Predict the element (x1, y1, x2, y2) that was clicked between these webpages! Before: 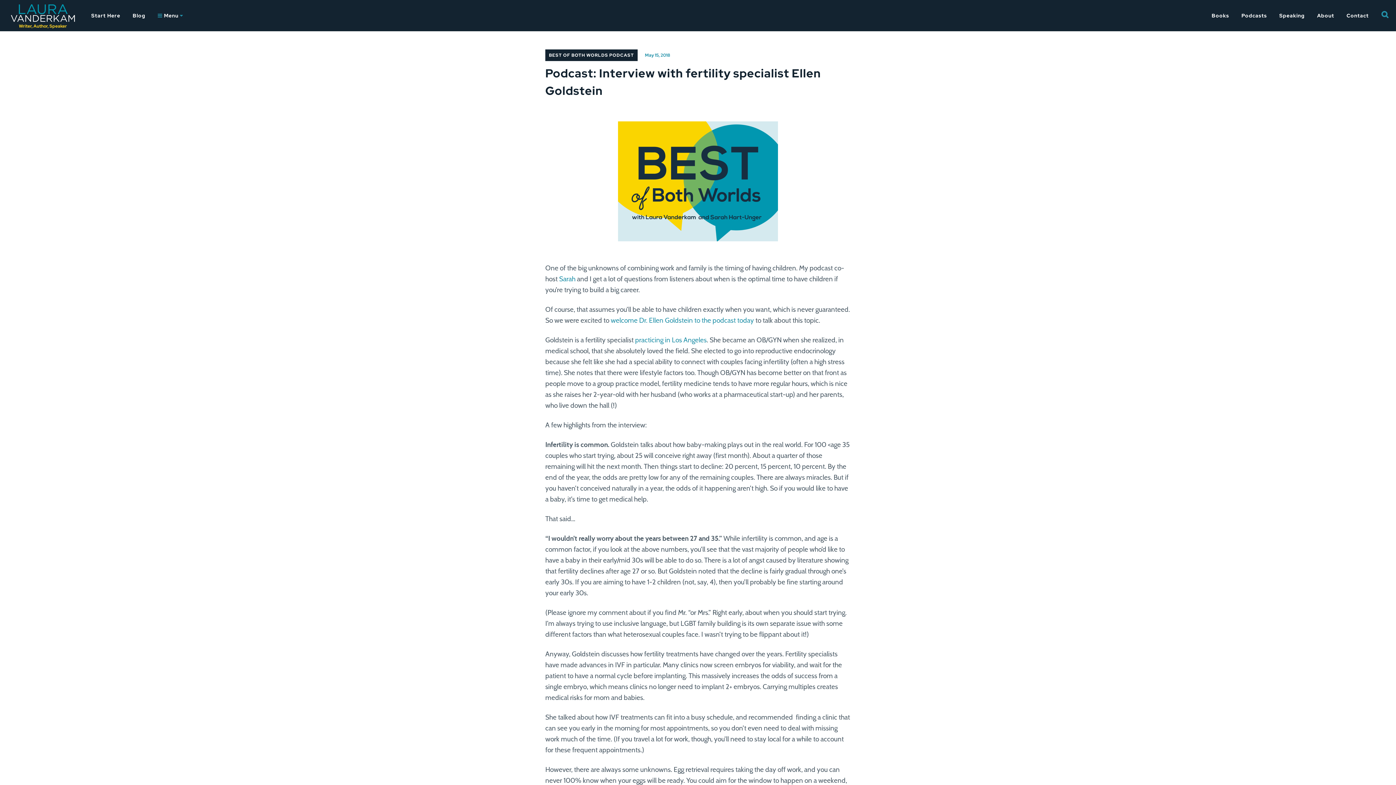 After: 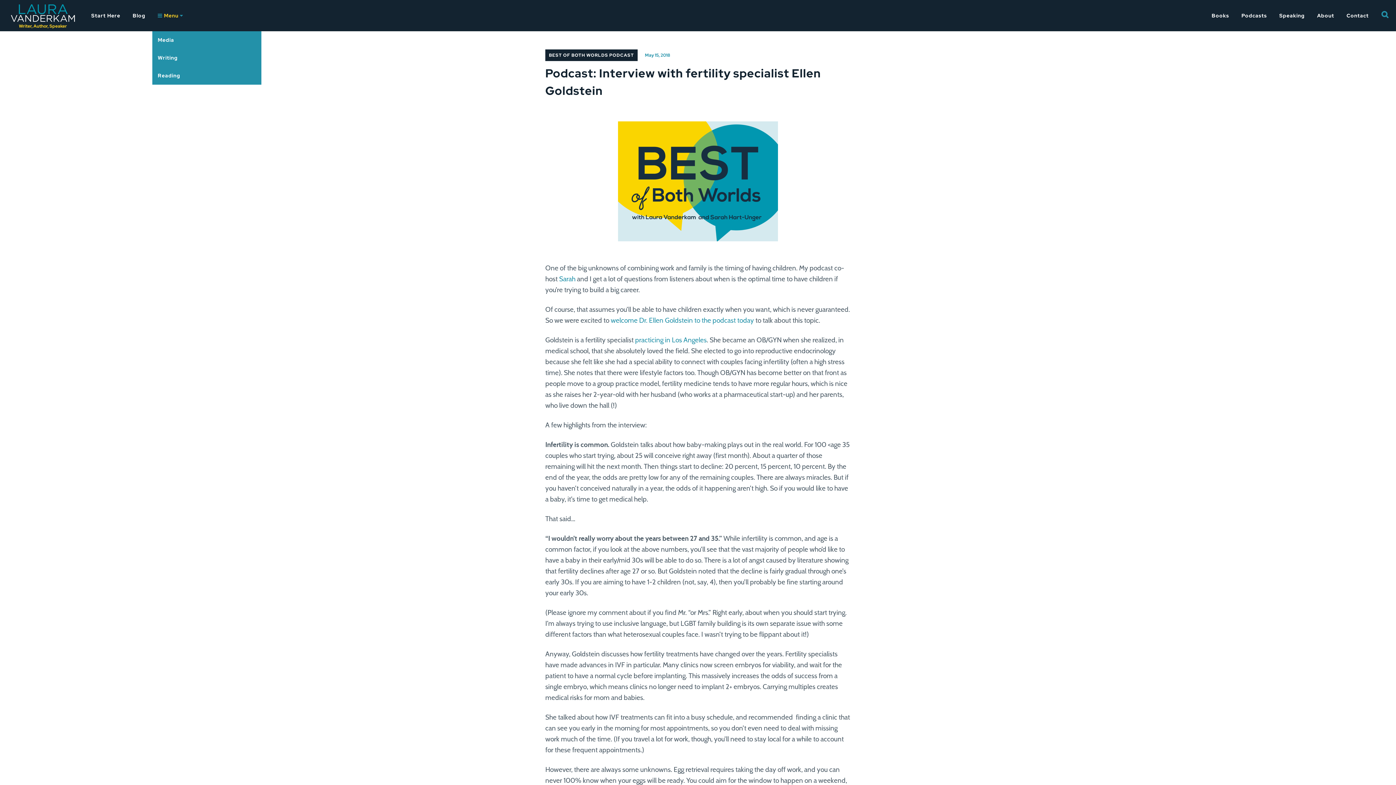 Action: bbox: (152, 0, 188, 31) label:  Menu 